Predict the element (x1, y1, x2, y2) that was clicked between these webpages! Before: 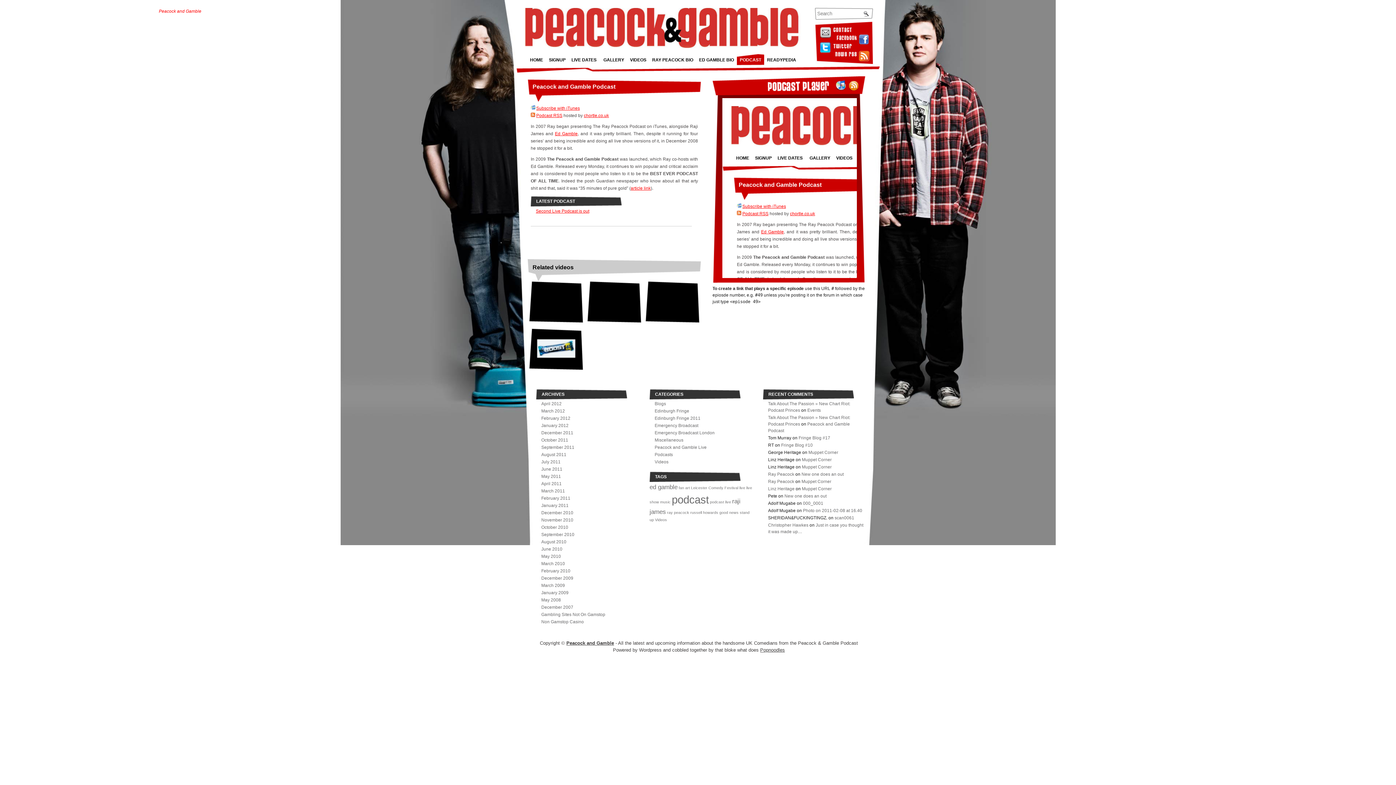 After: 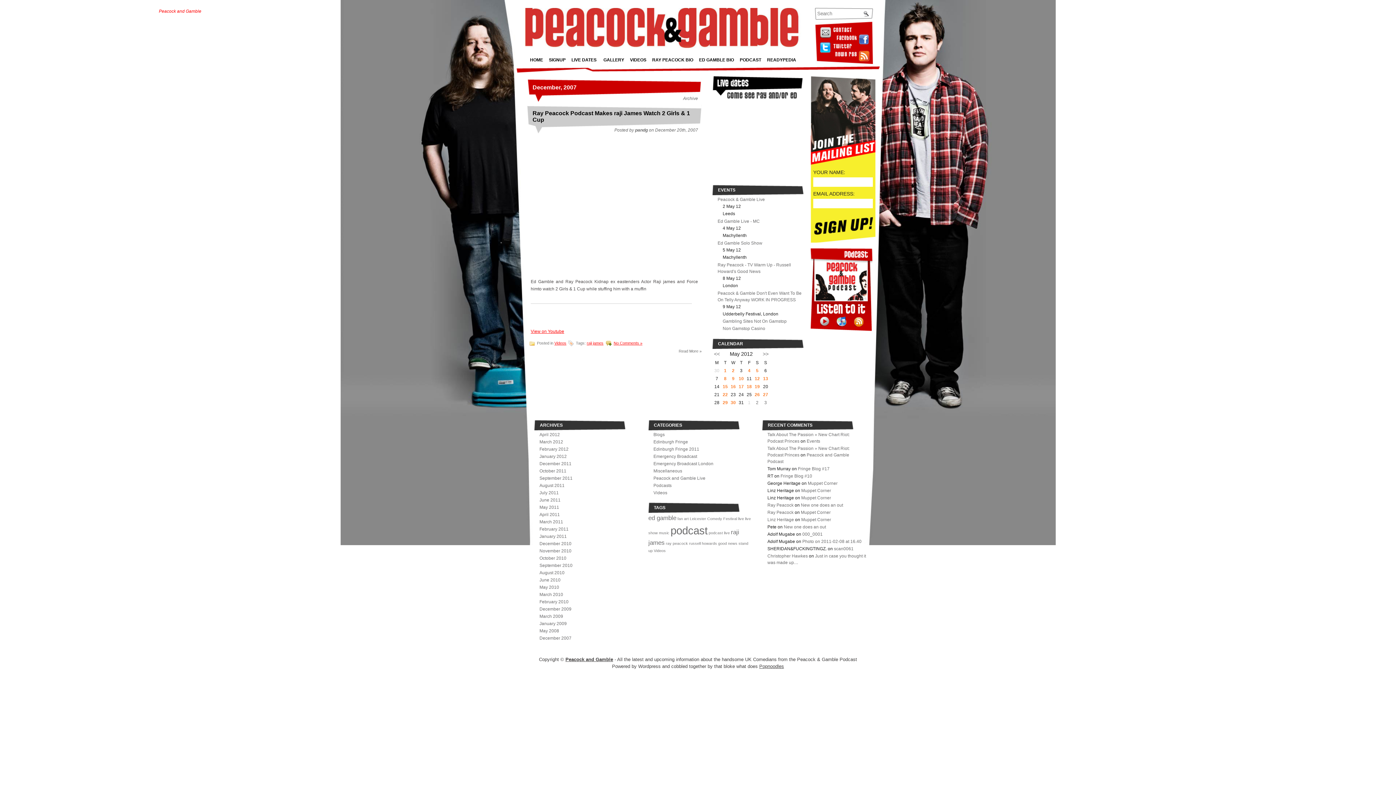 Action: label: December 2007 bbox: (541, 605, 573, 610)